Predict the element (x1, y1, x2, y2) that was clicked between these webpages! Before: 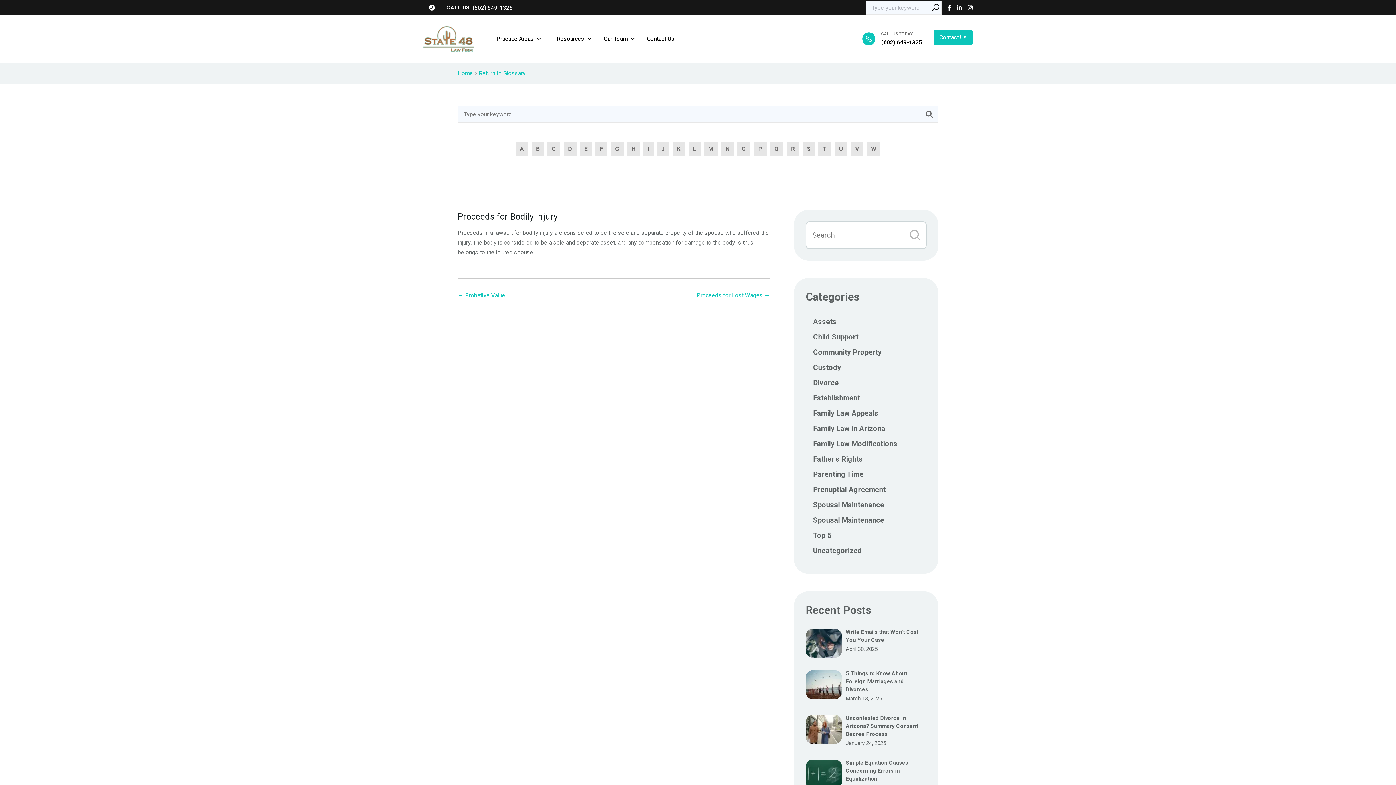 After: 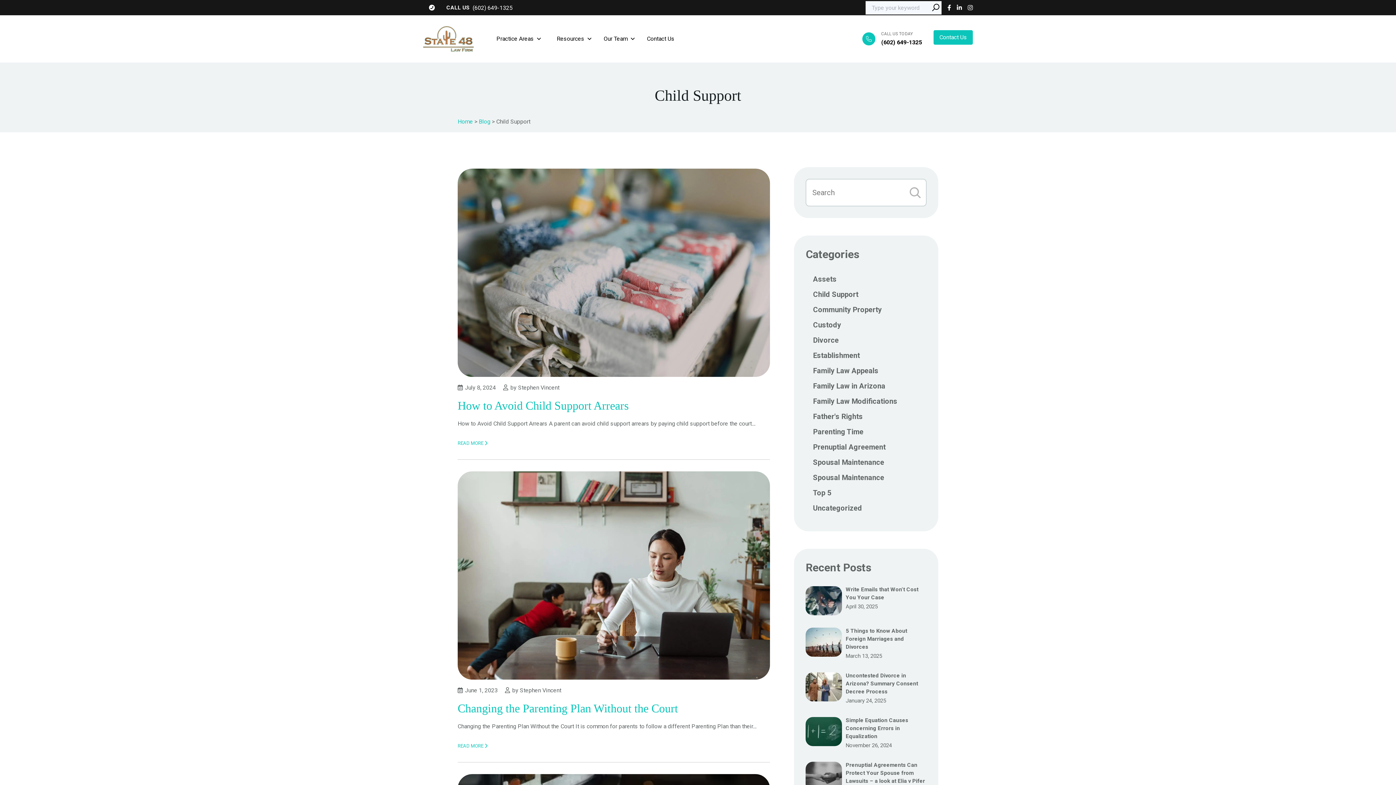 Action: bbox: (813, 329, 858, 344) label: Child Support